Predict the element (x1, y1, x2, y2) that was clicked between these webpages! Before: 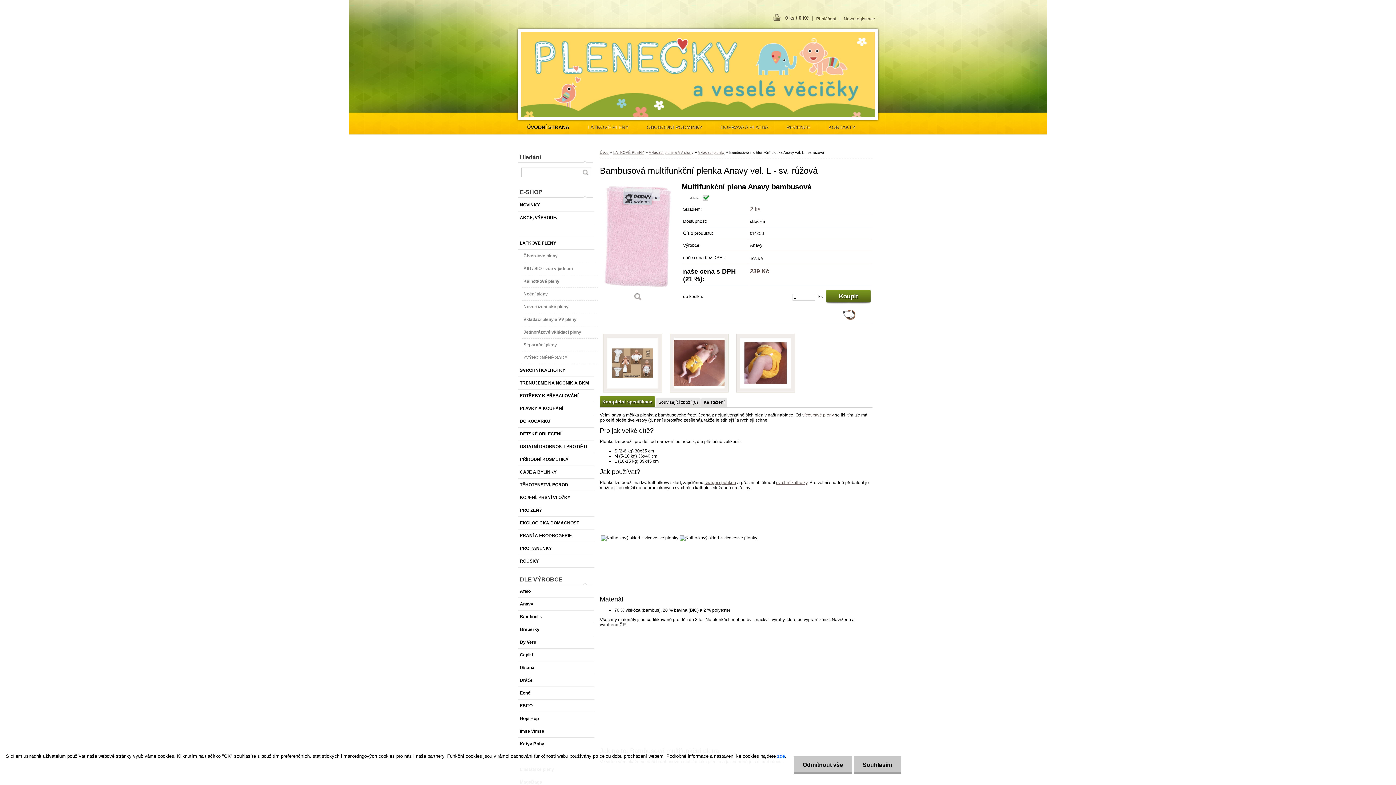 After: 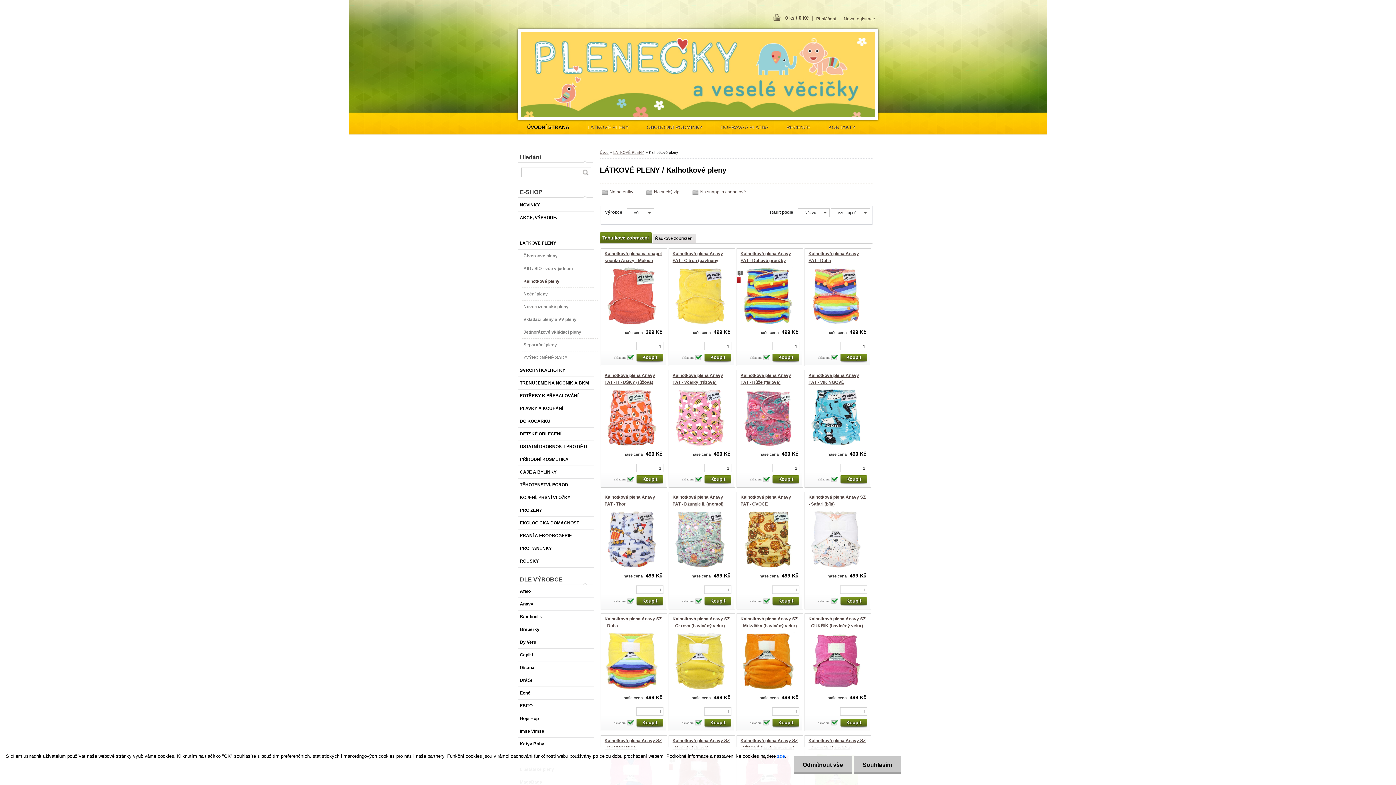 Action: label: Kalhotkové pleny bbox: (521, 275, 598, 288)